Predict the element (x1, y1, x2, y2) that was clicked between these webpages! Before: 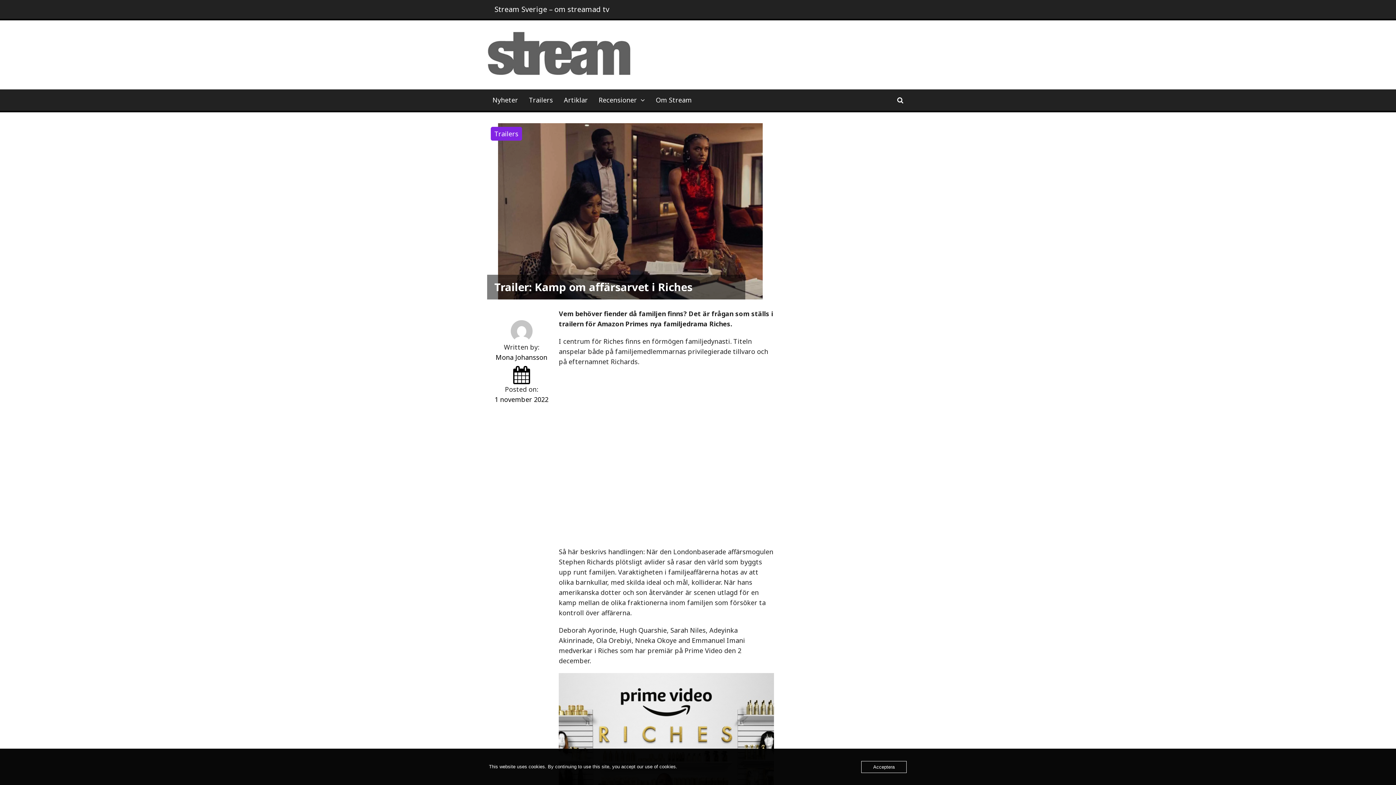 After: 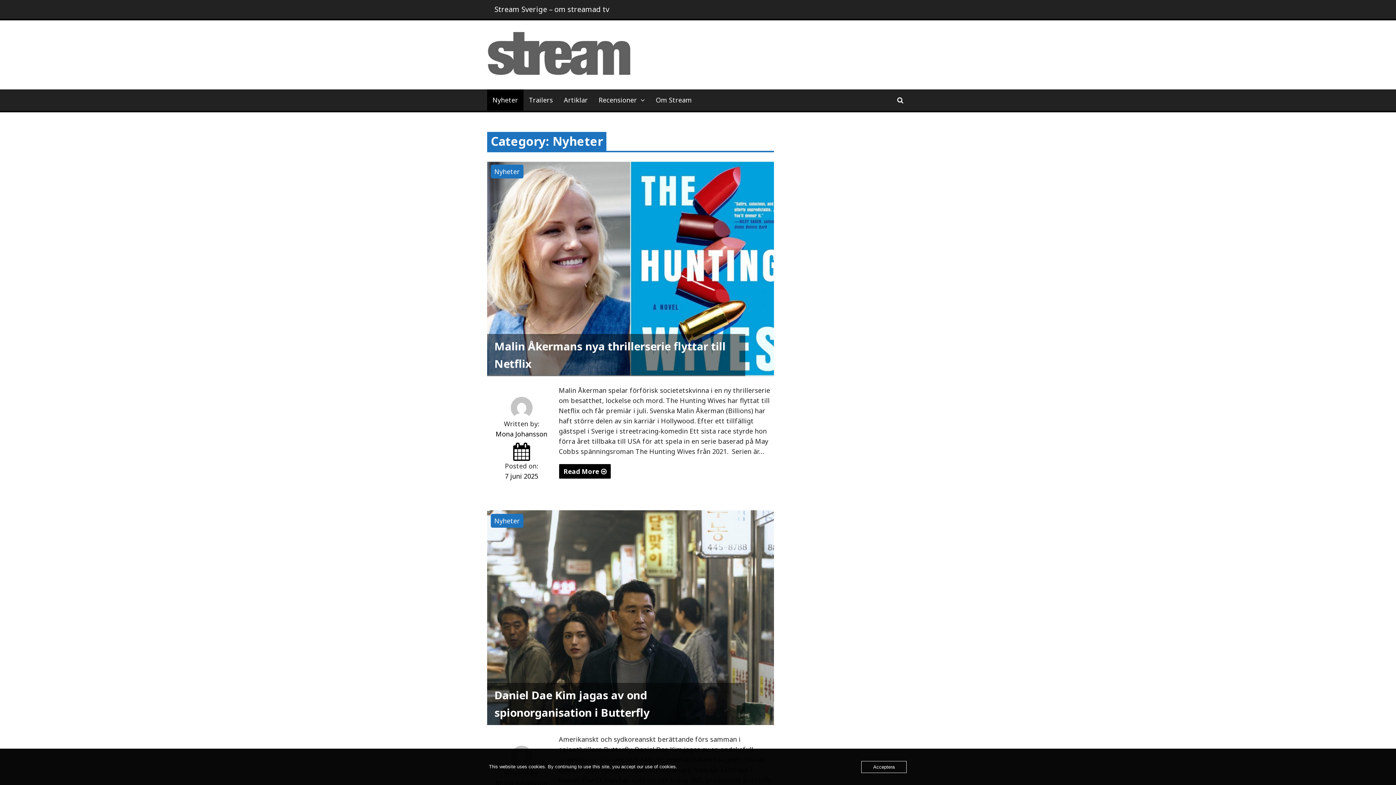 Action: label: Nyheter bbox: (487, 89, 523, 110)